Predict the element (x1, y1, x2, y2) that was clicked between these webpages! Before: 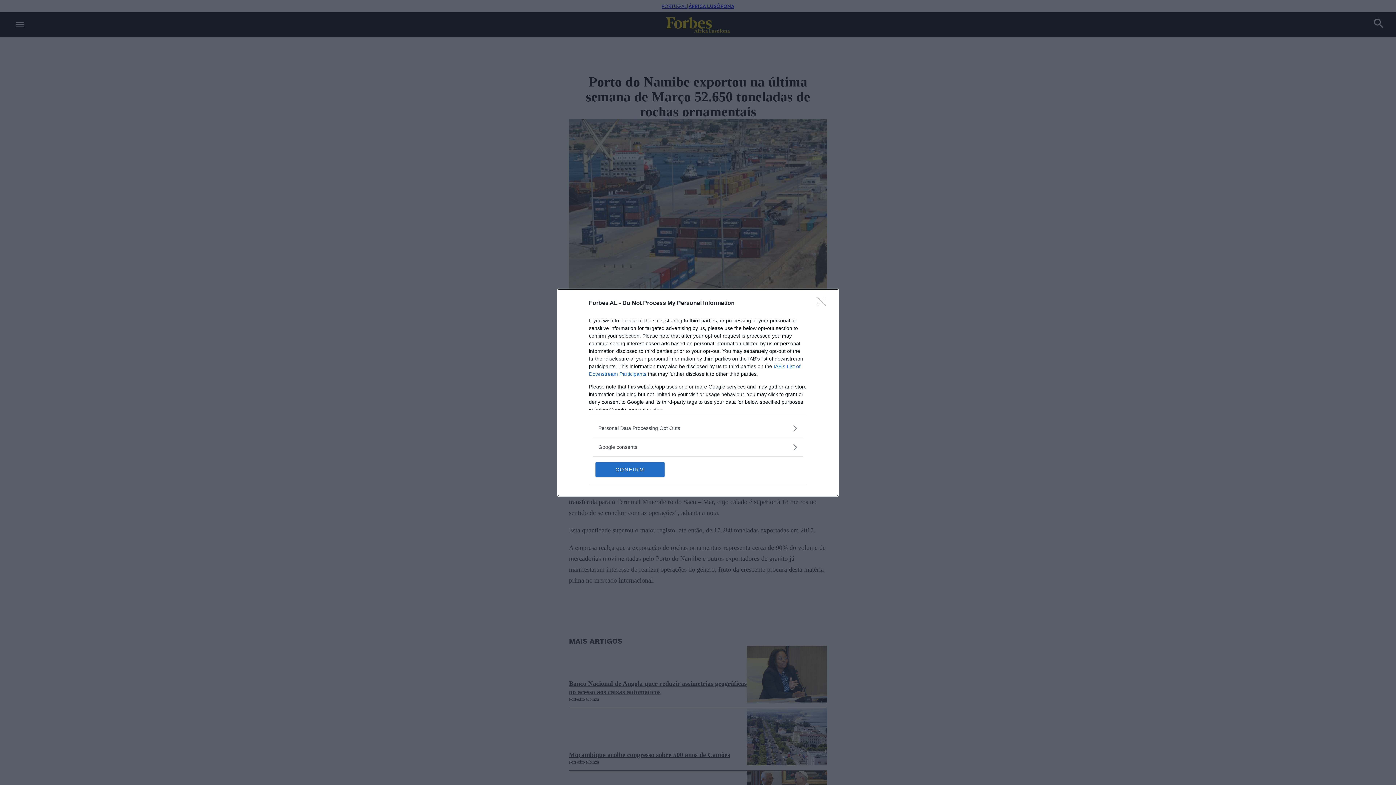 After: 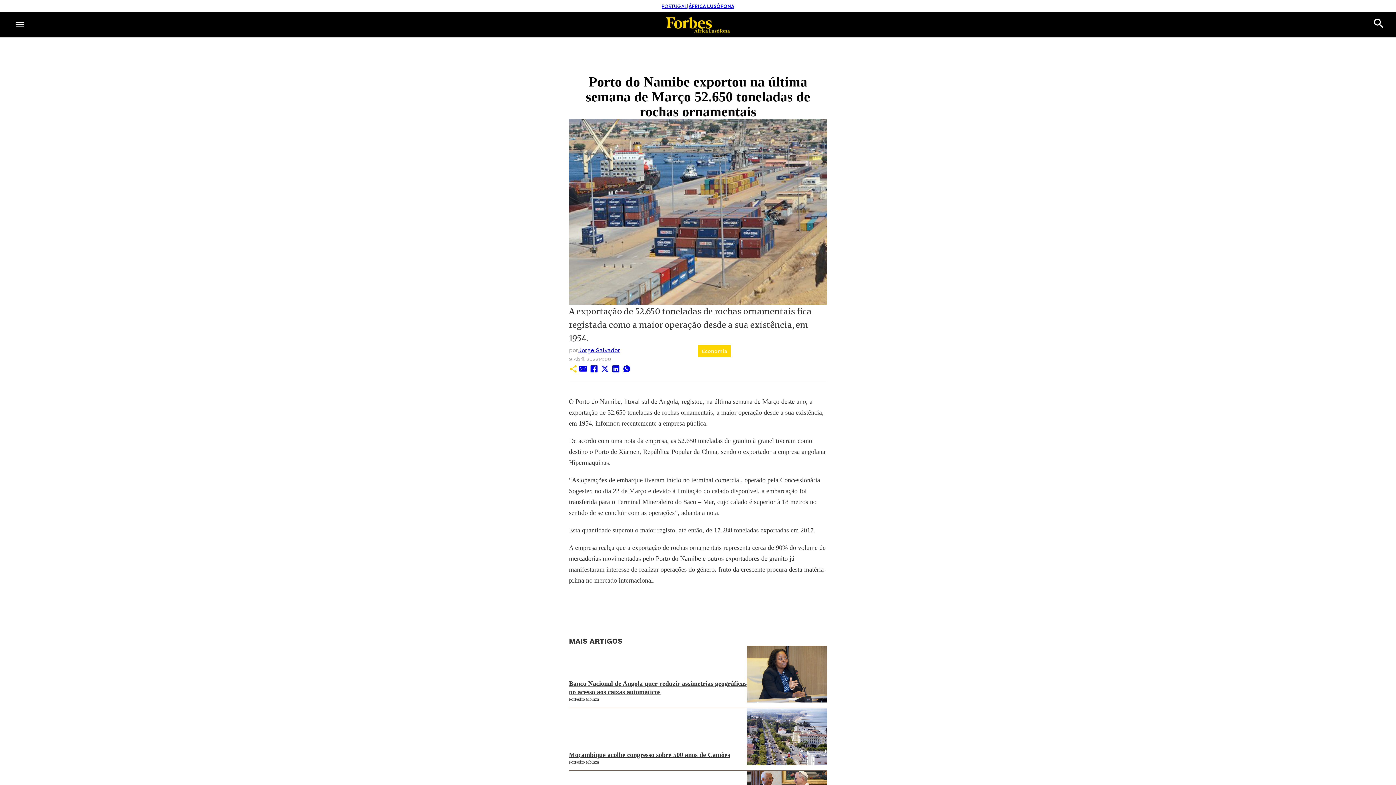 Action: label: Close bbox: (817, 296, 830, 310)